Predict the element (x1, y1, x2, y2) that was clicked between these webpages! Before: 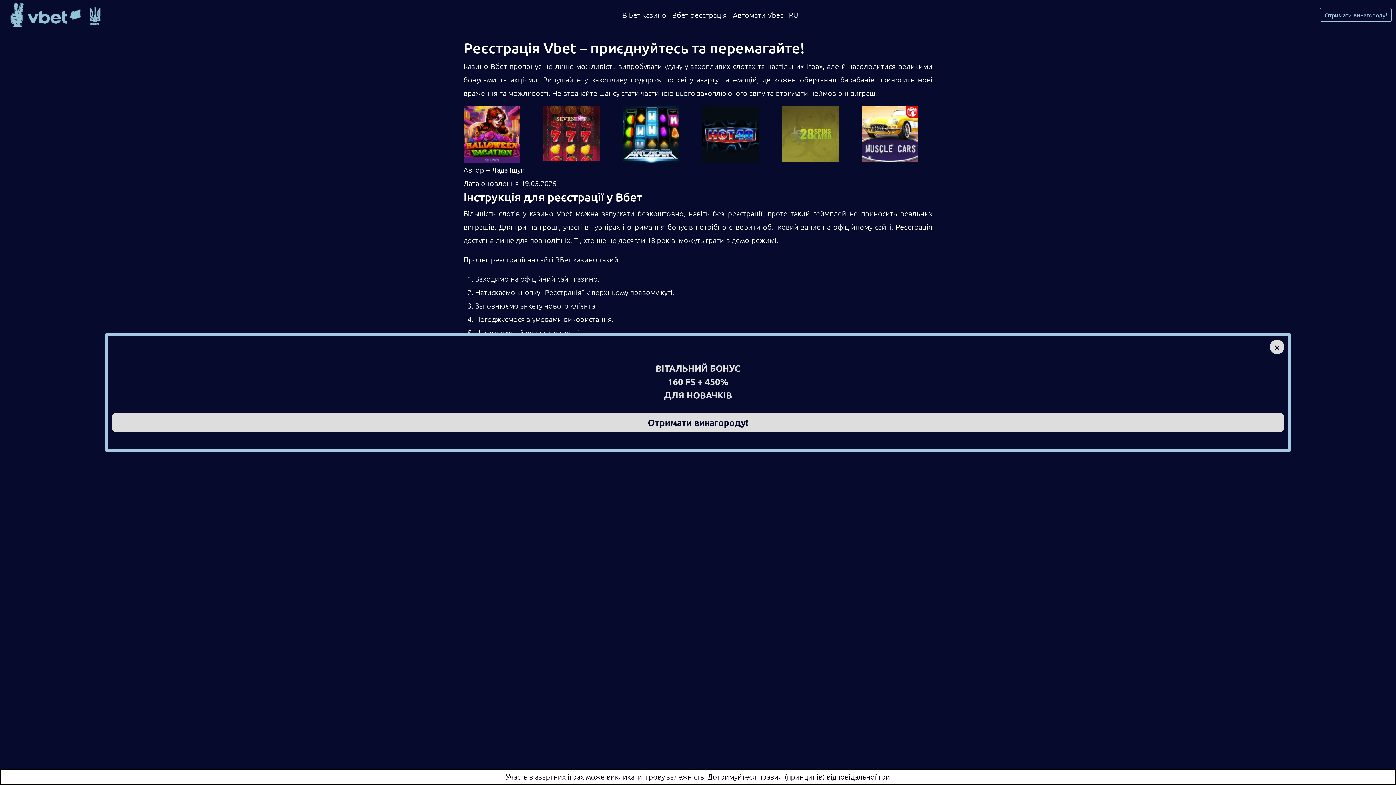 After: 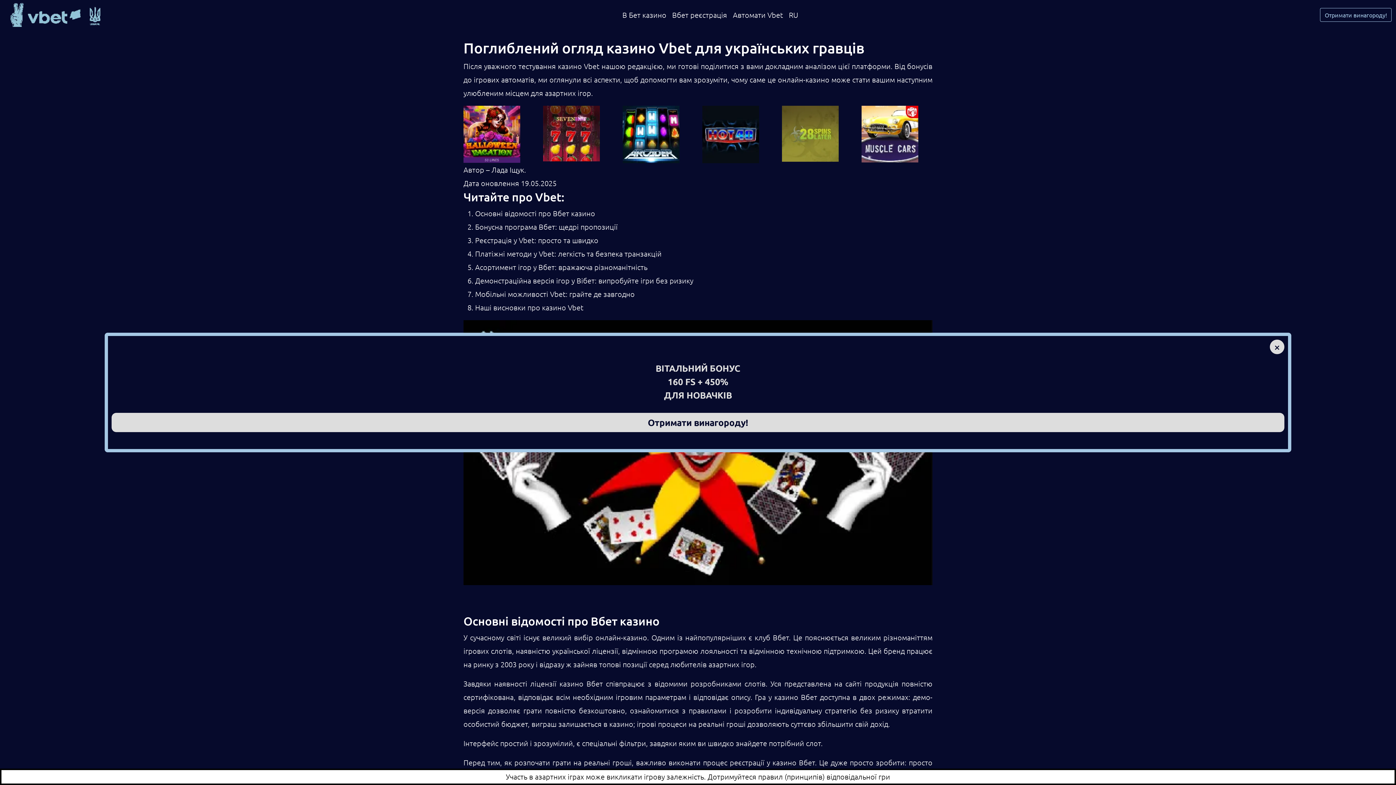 Action: bbox: (10, 2, 100, 26)